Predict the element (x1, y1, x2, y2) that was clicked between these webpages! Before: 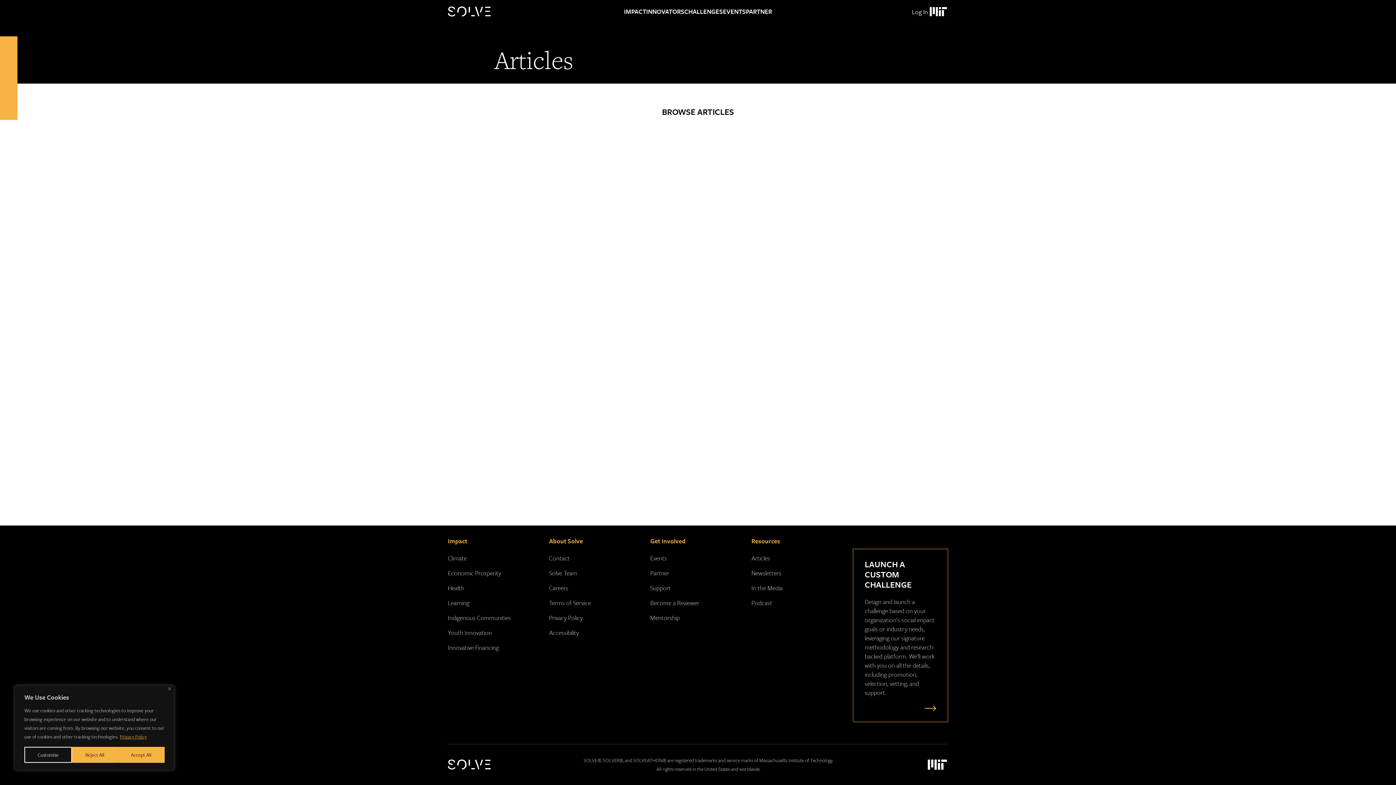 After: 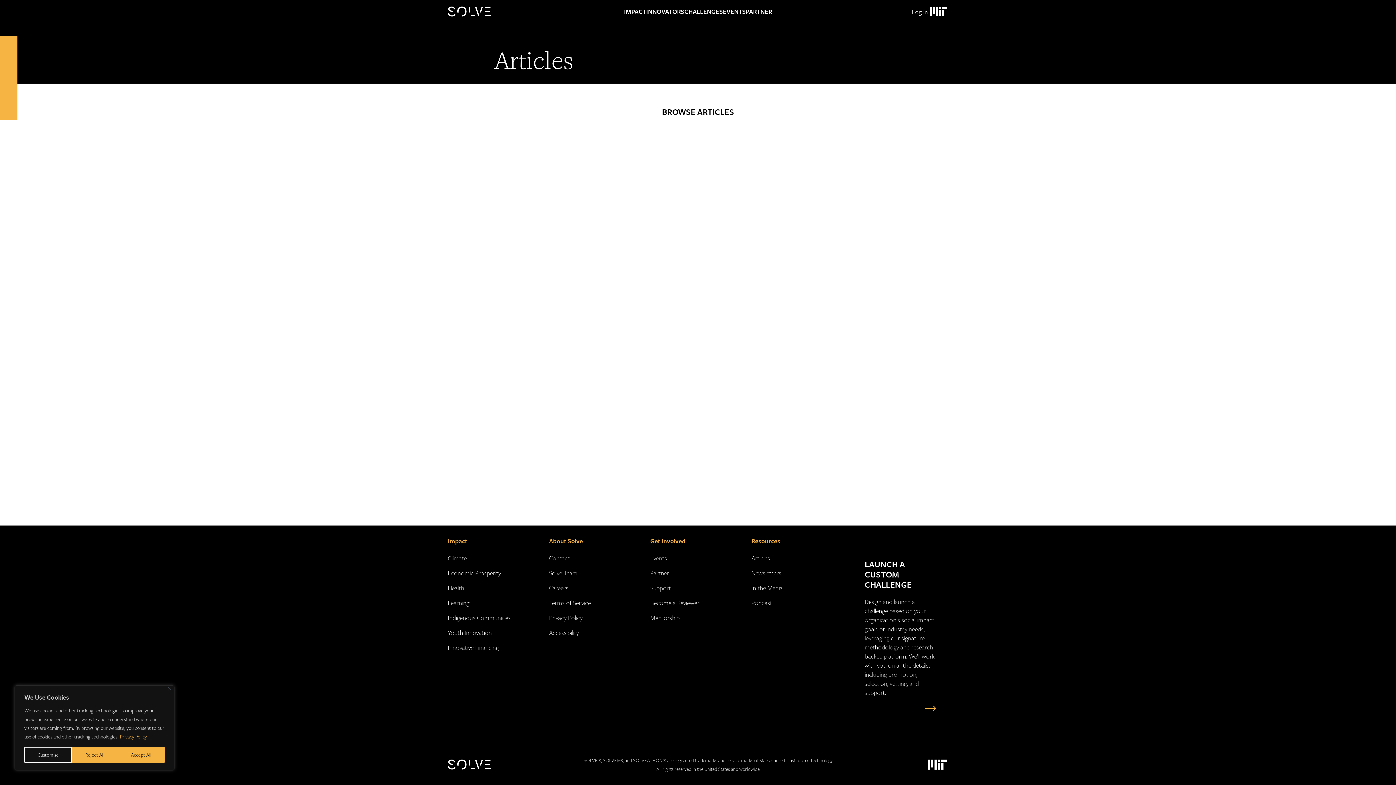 Action: label: Massachusetts Institute of Technology Logo bbox: (925, 757, 948, 772)